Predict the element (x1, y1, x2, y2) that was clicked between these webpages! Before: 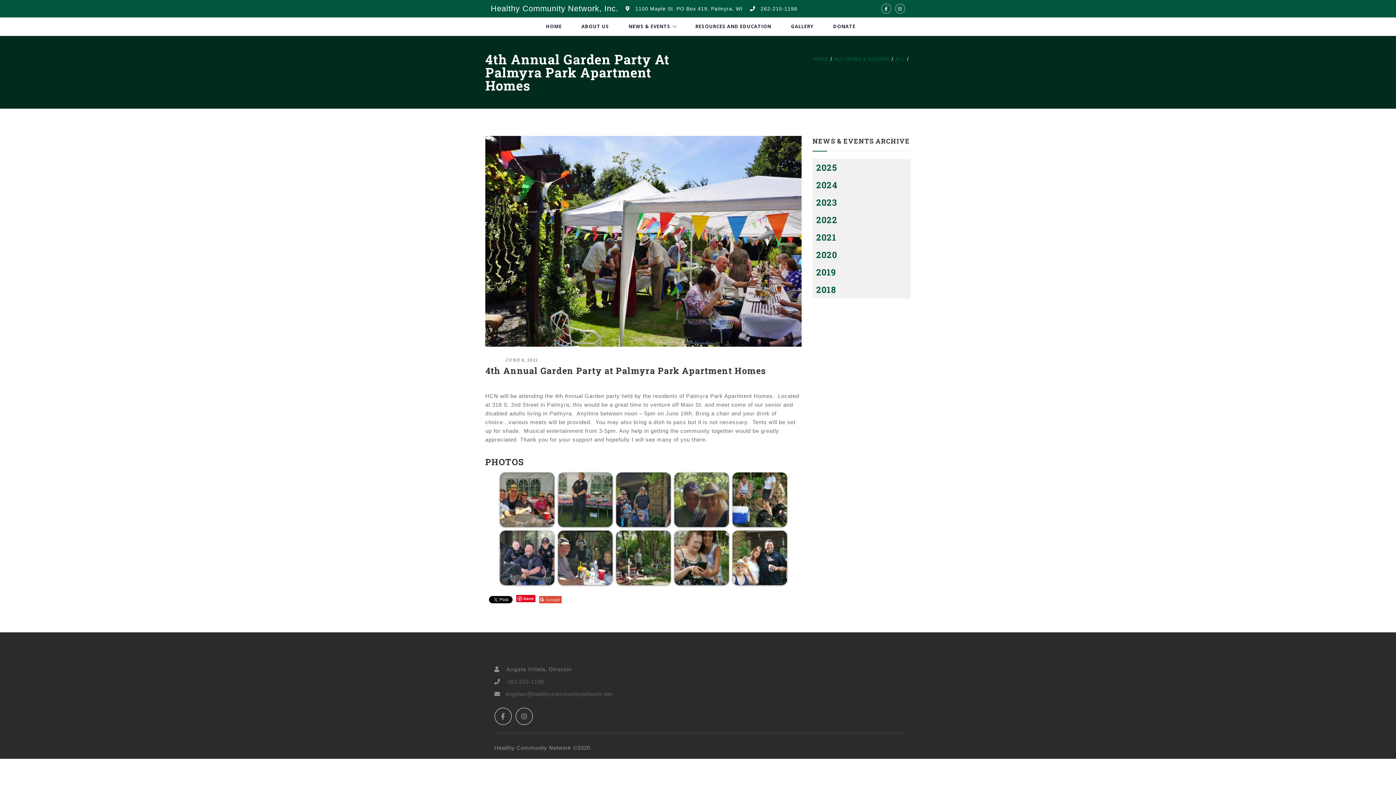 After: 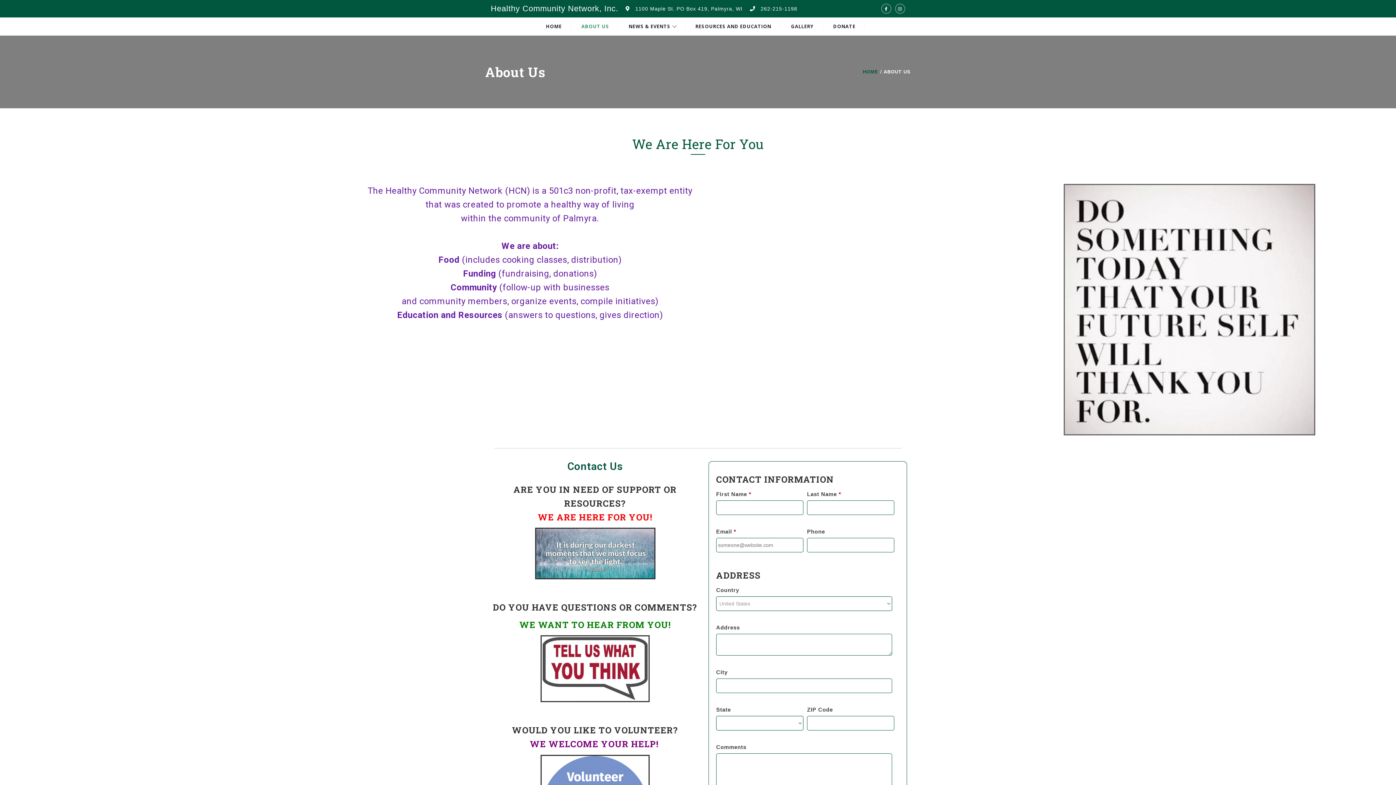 Action: bbox: (572, 22, 618, 31) label: ABOUT US